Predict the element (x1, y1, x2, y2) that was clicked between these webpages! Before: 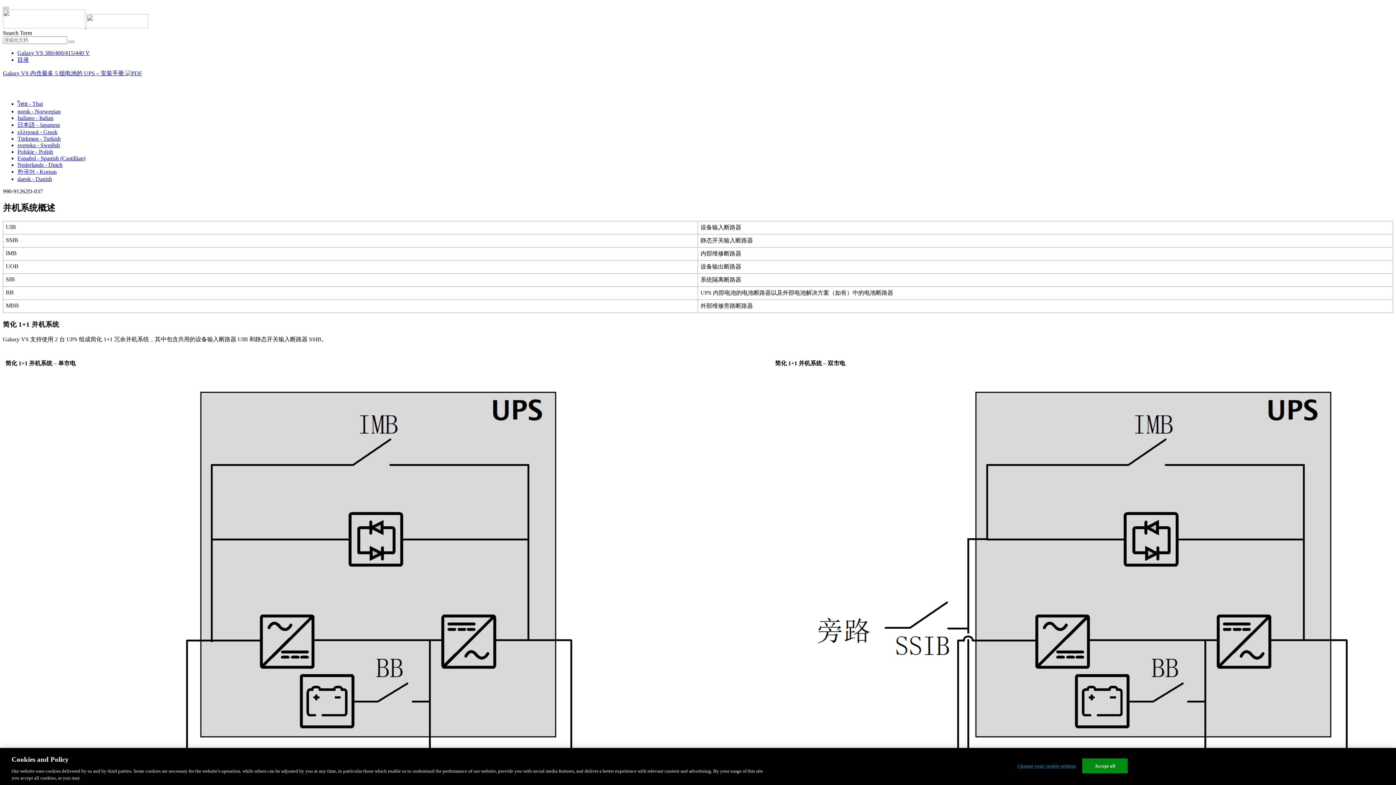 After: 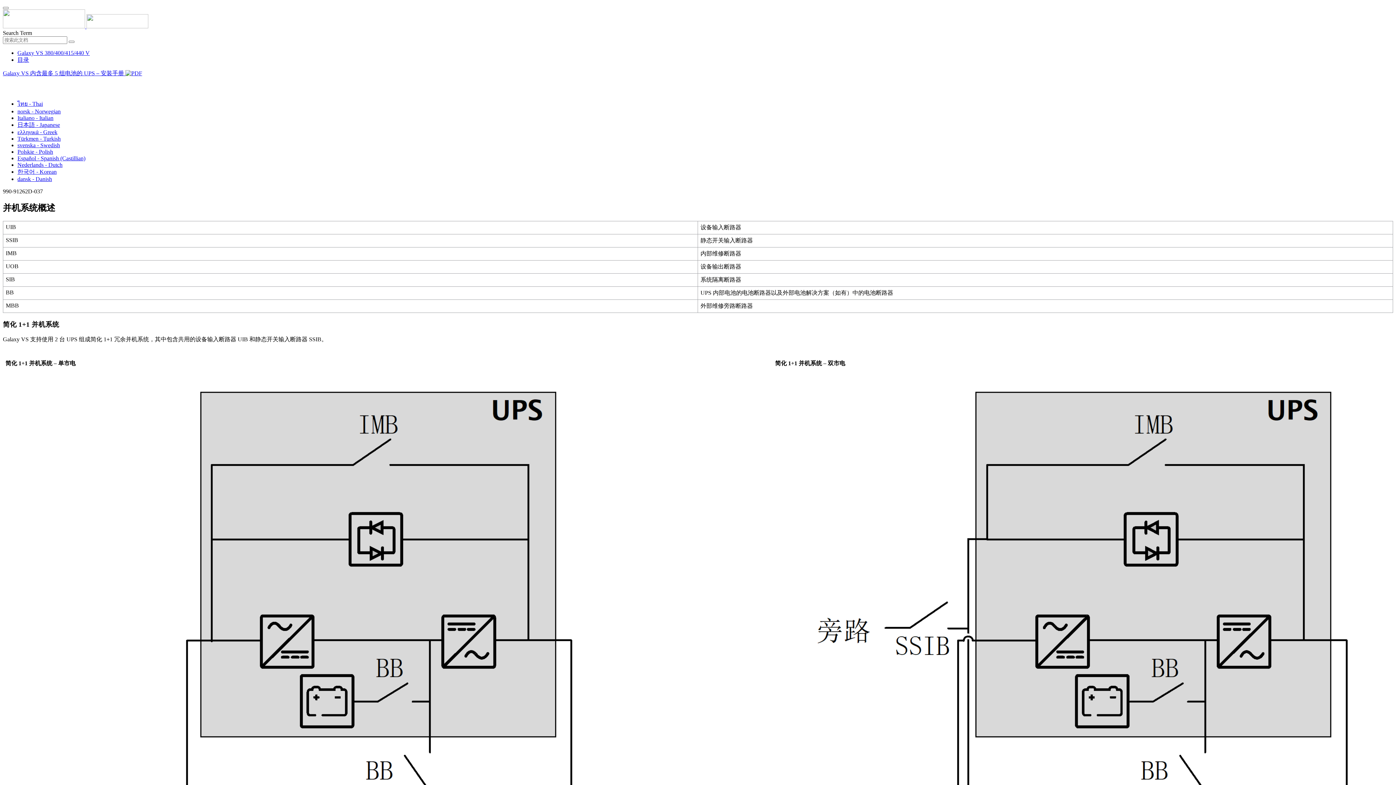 Action: bbox: (2, 79, 8, 85)